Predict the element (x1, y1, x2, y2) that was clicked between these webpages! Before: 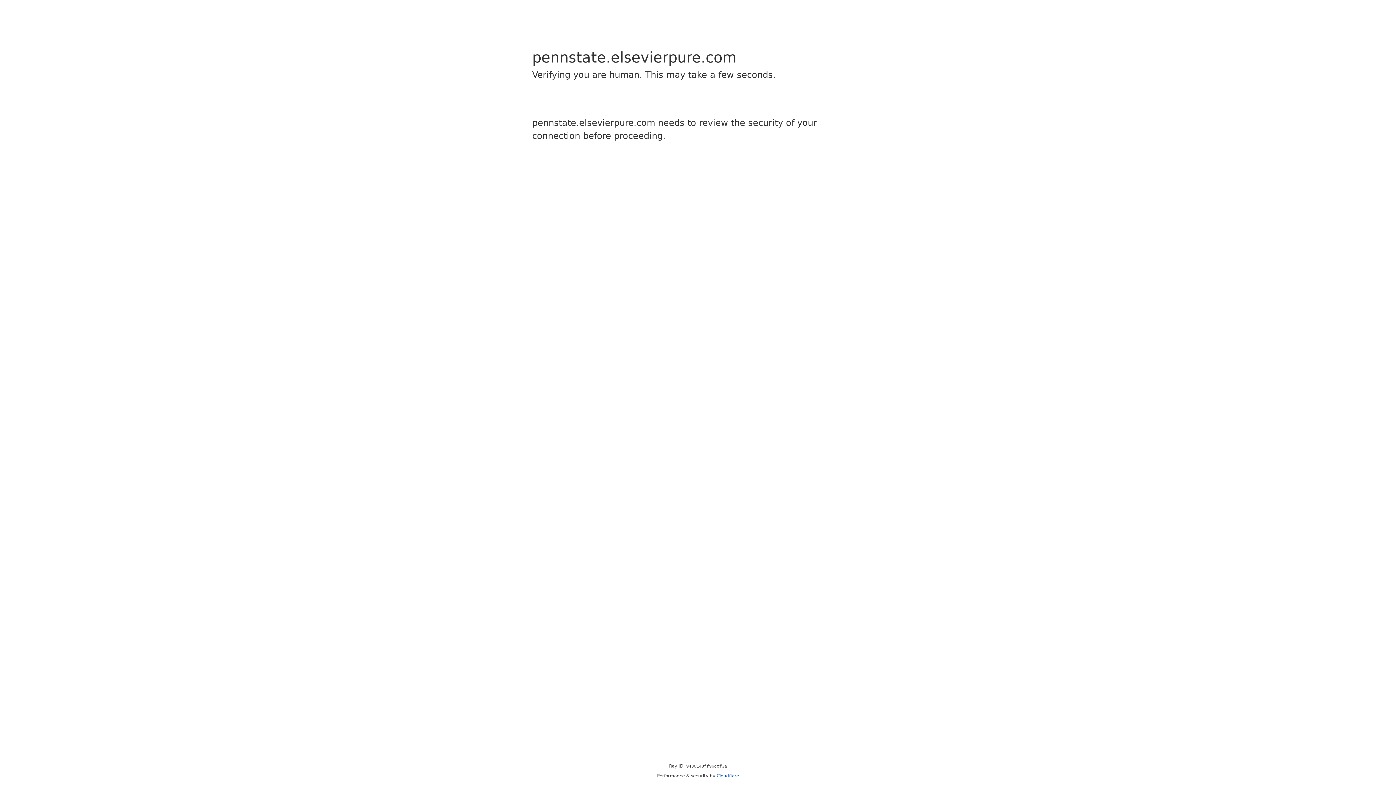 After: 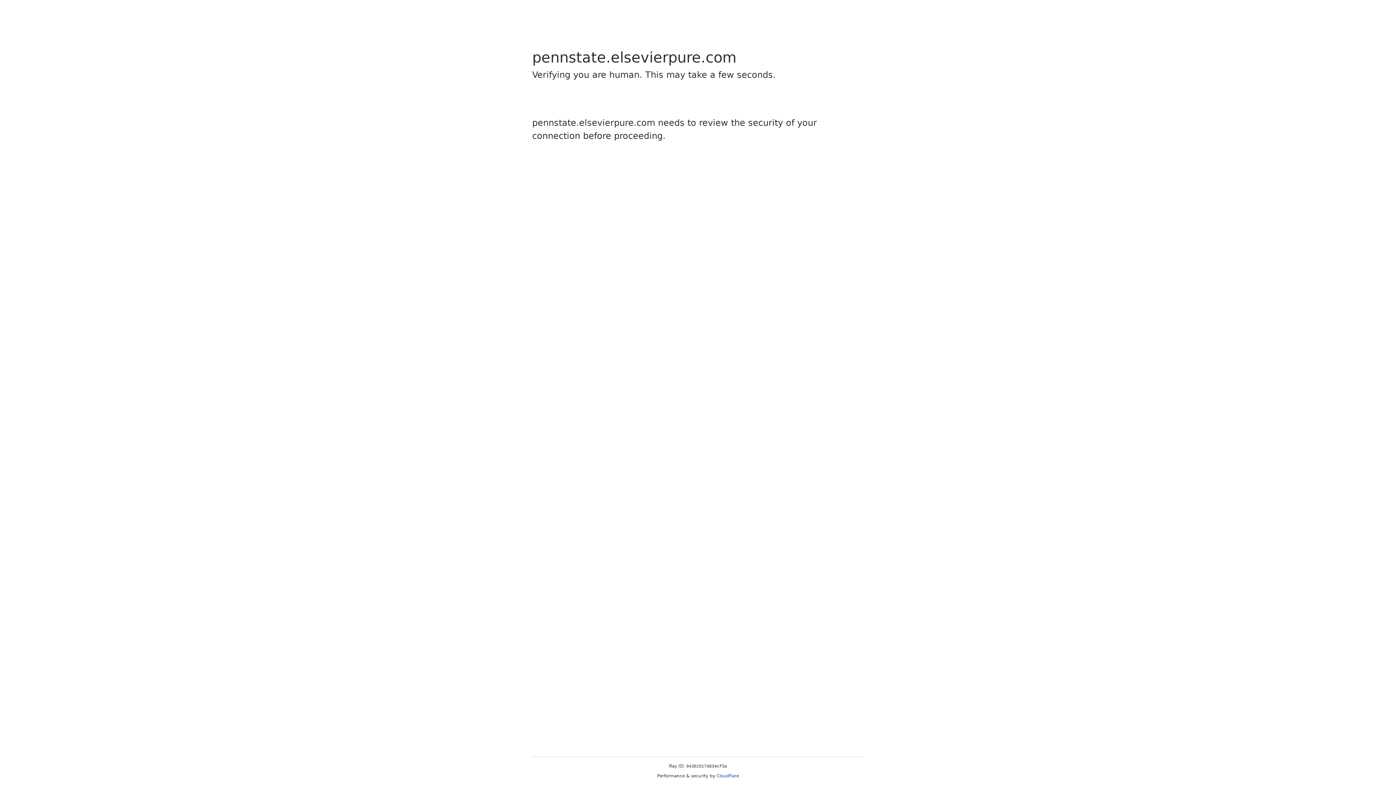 Action: bbox: (716, 773, 739, 778) label: Cloudflare